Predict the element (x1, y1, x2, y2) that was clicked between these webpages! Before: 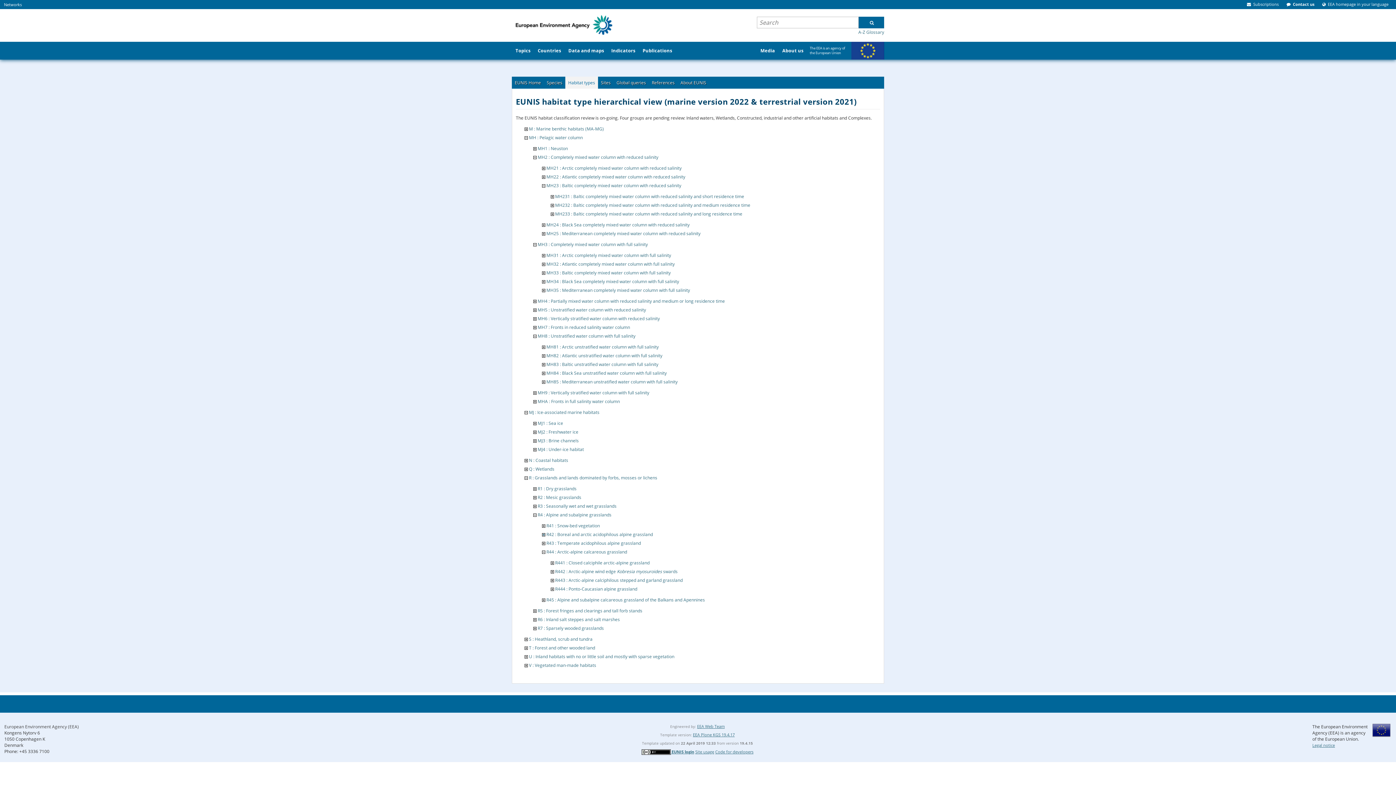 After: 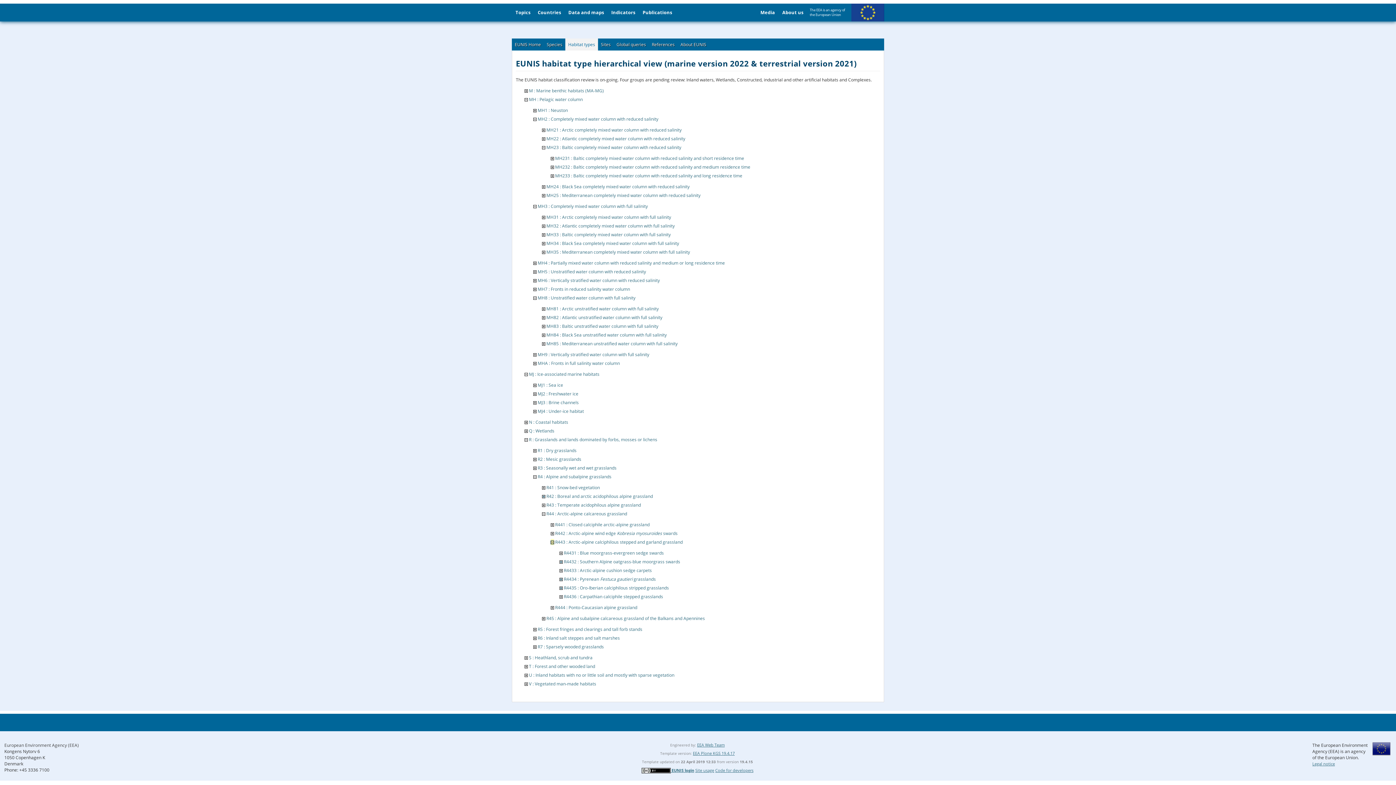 Action: bbox: (550, 577, 554, 583)